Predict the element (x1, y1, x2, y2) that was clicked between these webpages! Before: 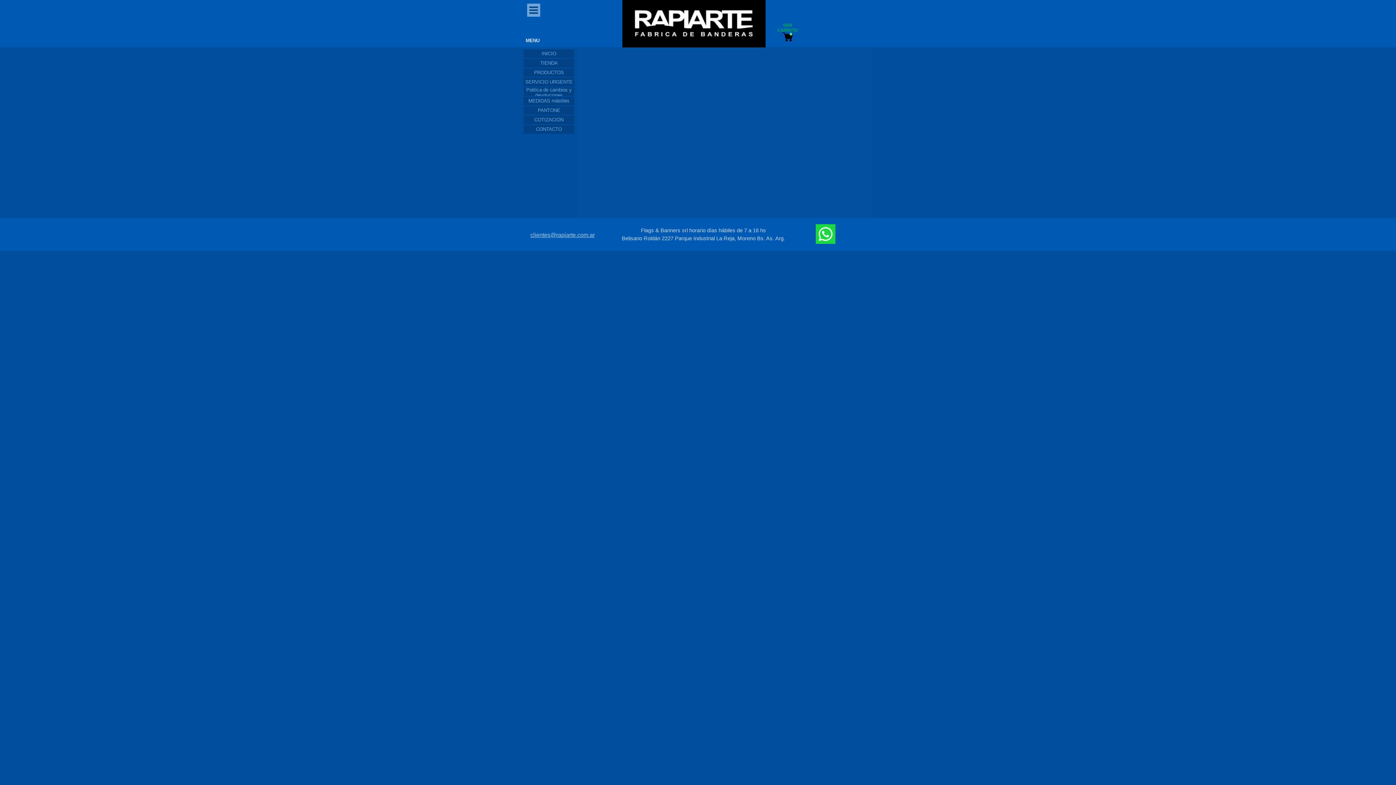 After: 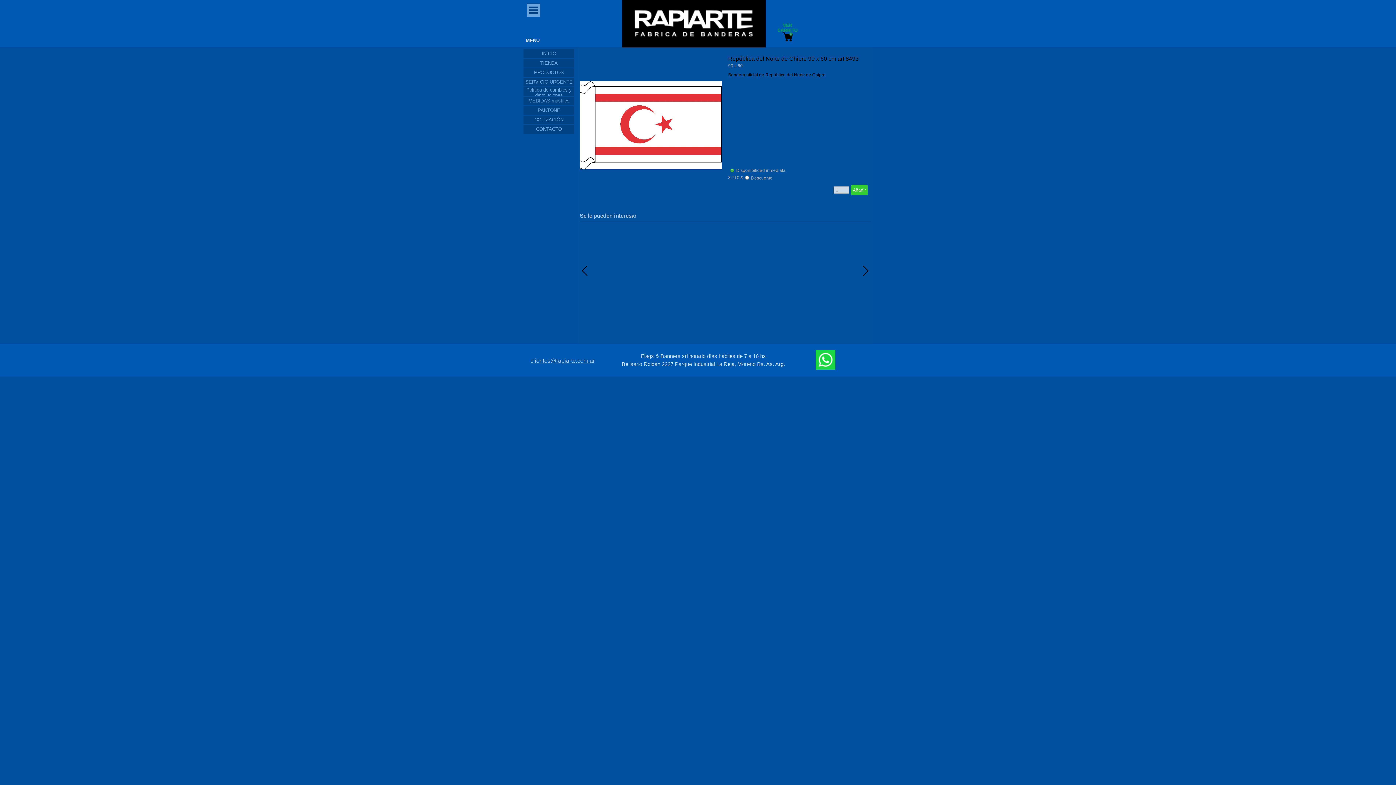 Action: bbox: (530, 258, 594, 265) label: clientes@rapiarte.com.ar